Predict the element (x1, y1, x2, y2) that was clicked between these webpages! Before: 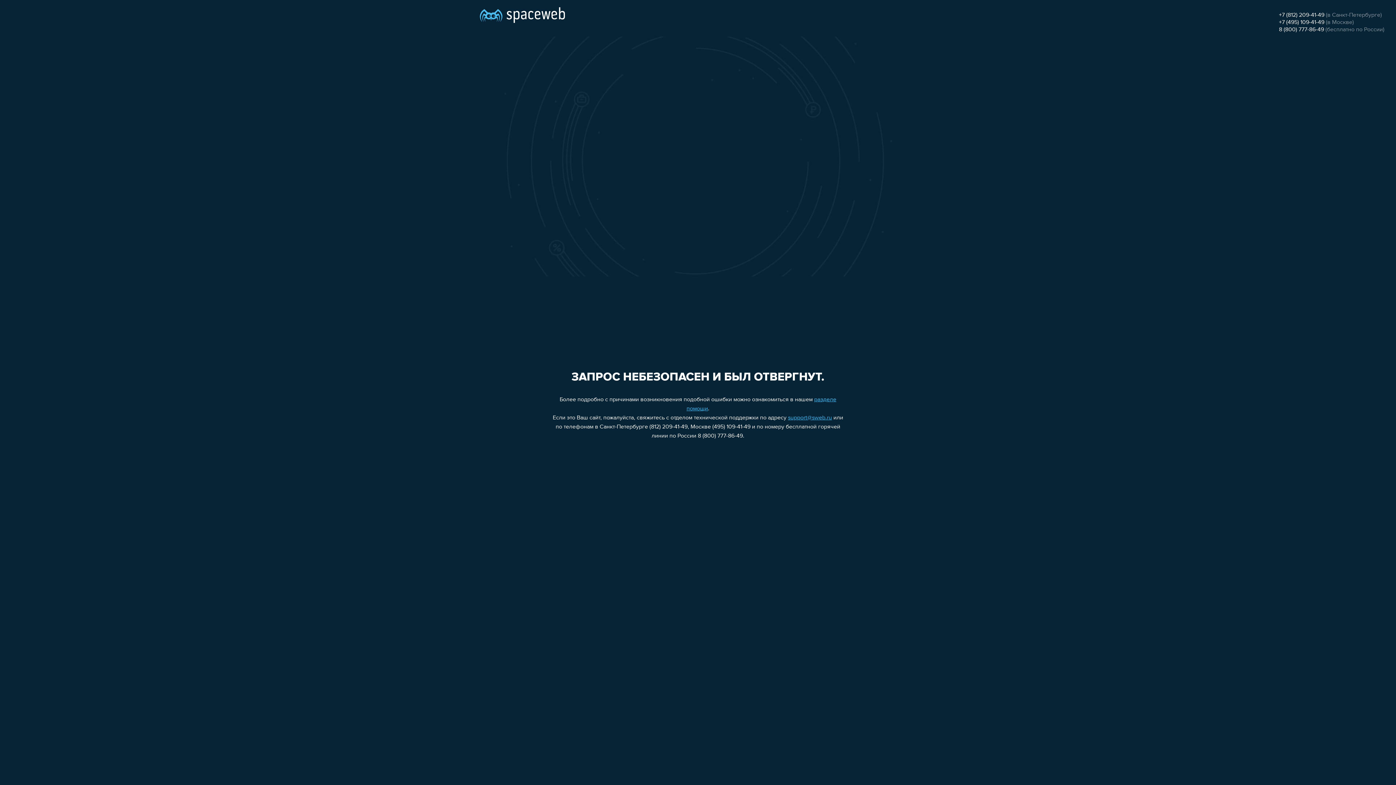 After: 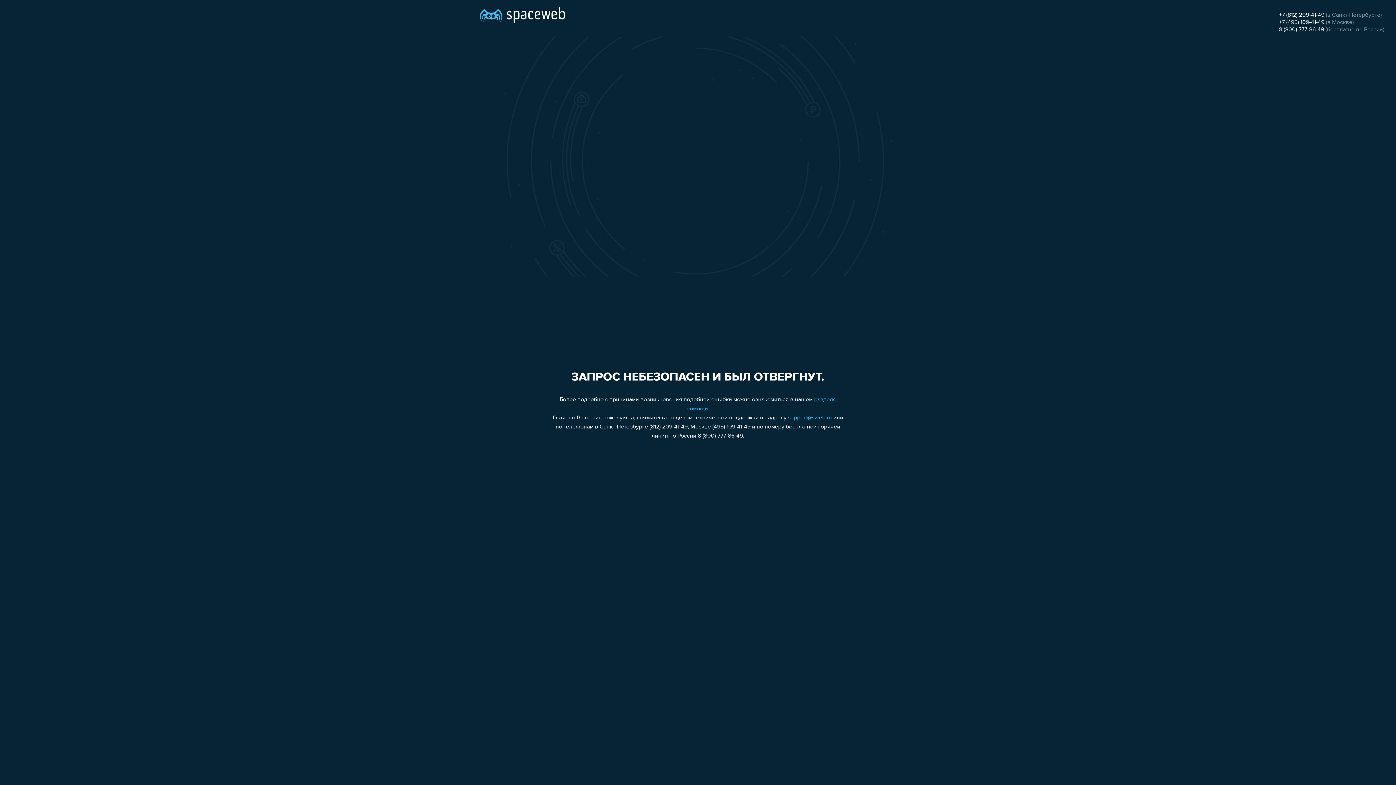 Action: bbox: (788, 415, 832, 421) label: support@sweb.ru